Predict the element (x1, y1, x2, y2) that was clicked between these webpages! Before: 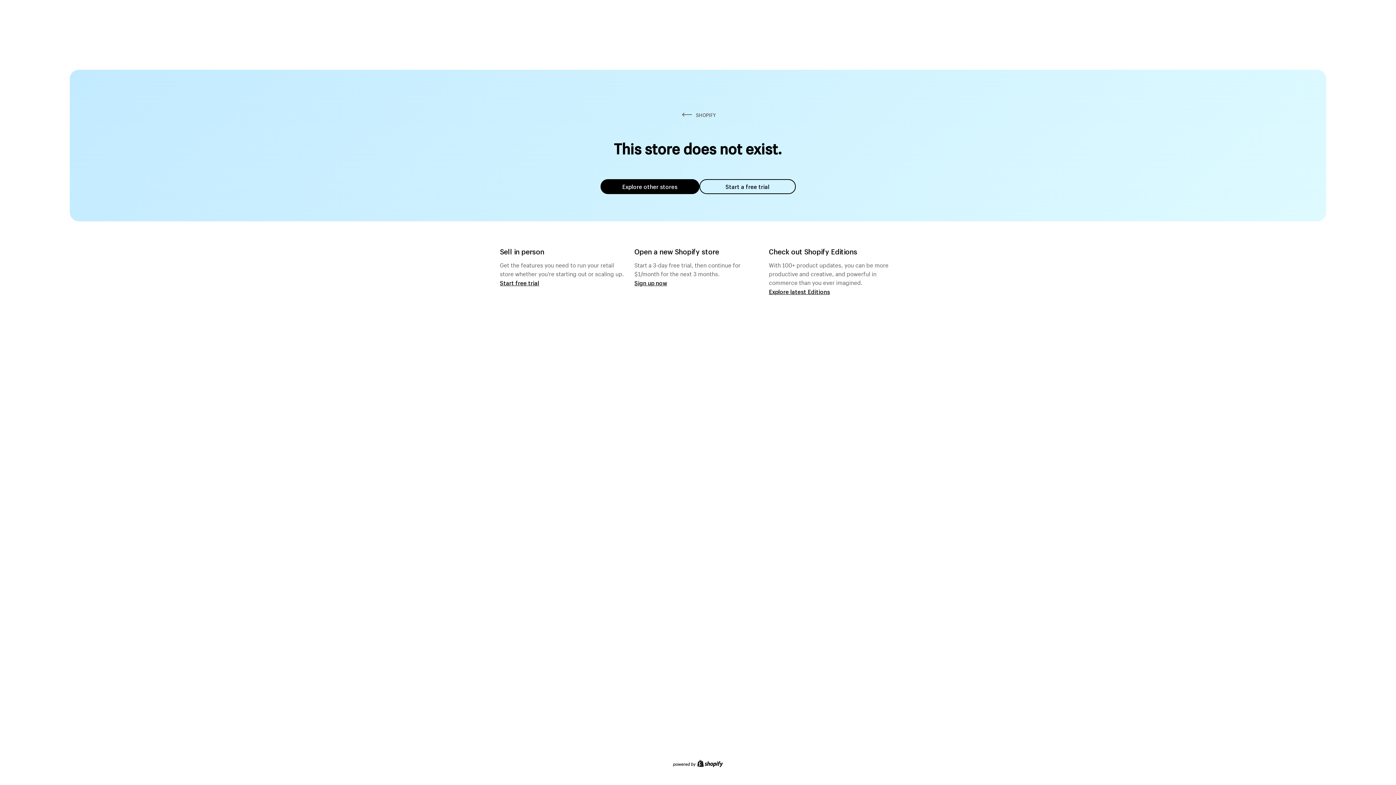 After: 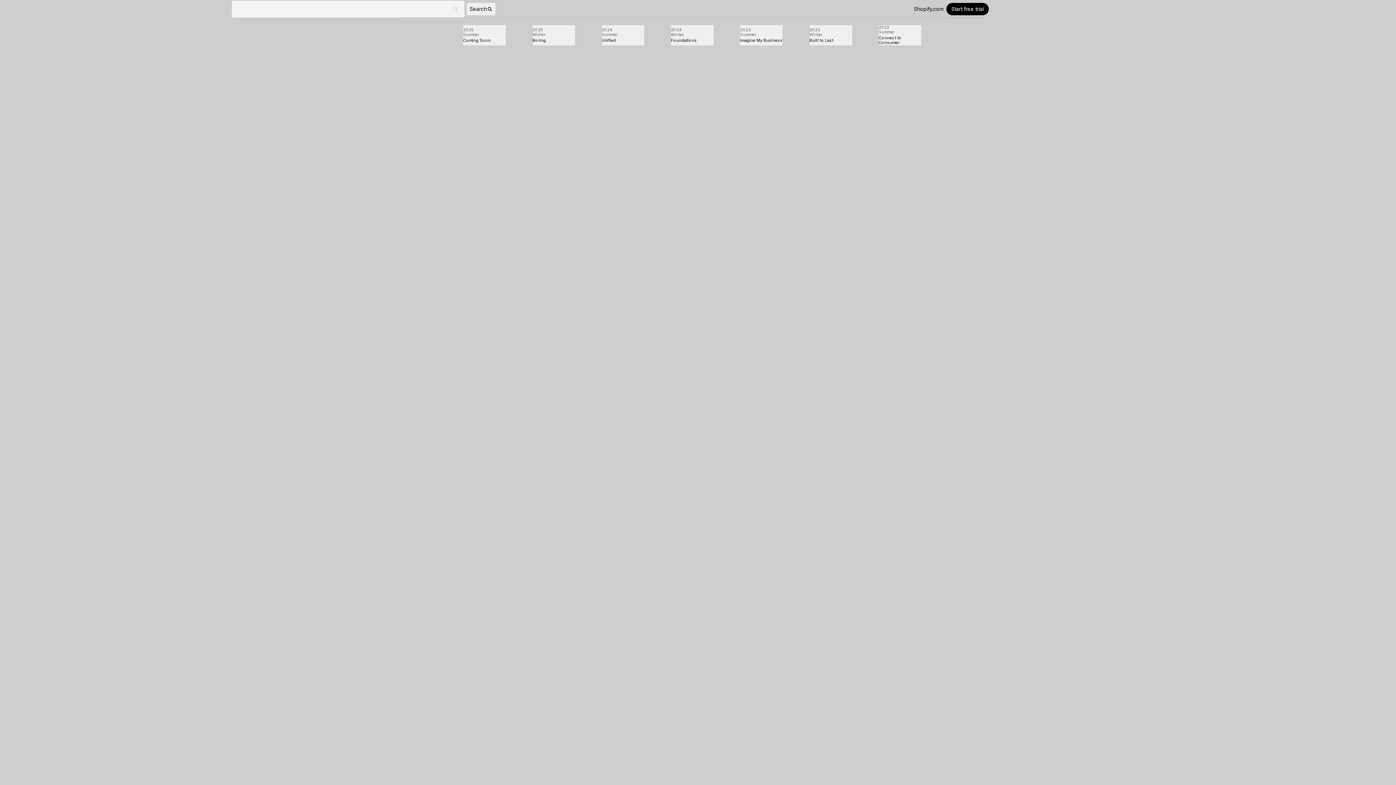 Action: bbox: (769, 287, 830, 295) label: Explore latest Editions